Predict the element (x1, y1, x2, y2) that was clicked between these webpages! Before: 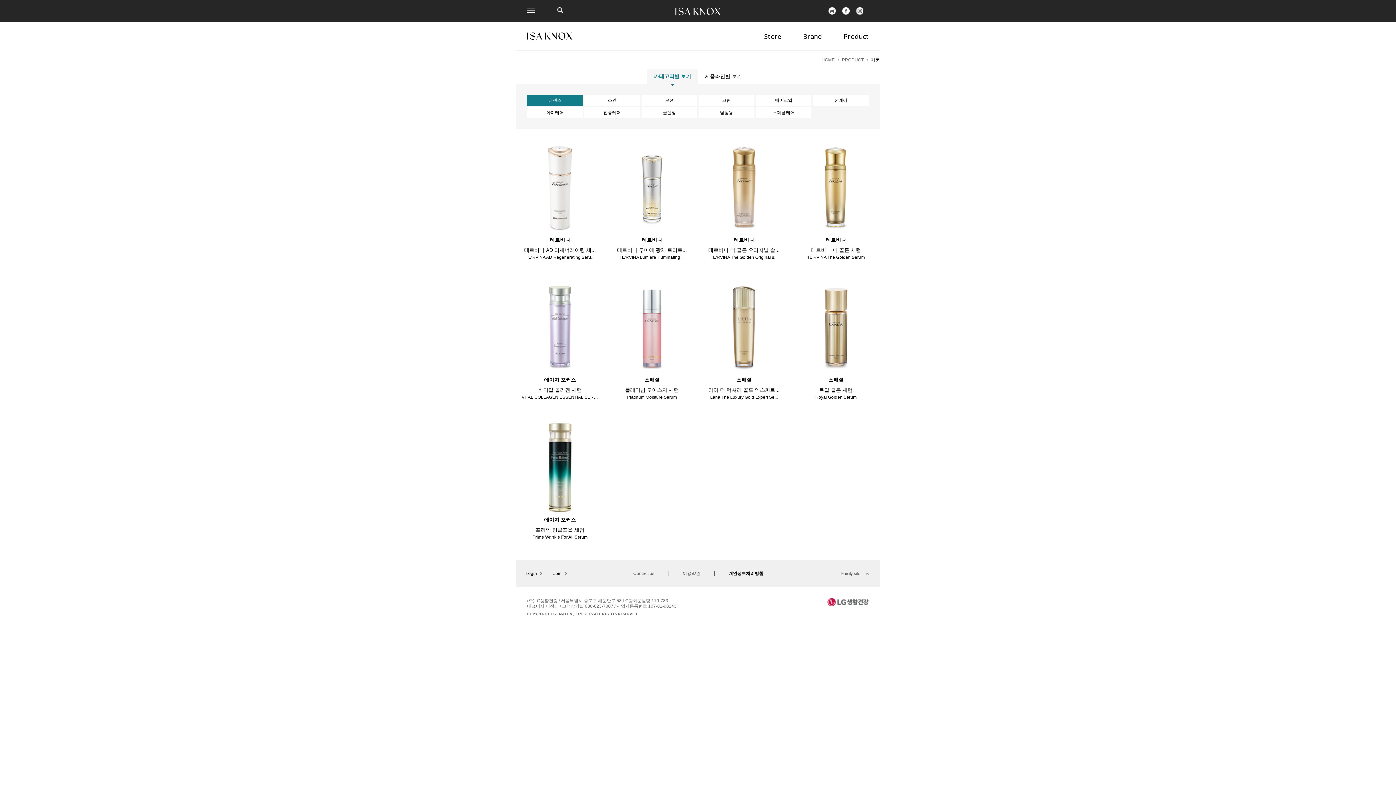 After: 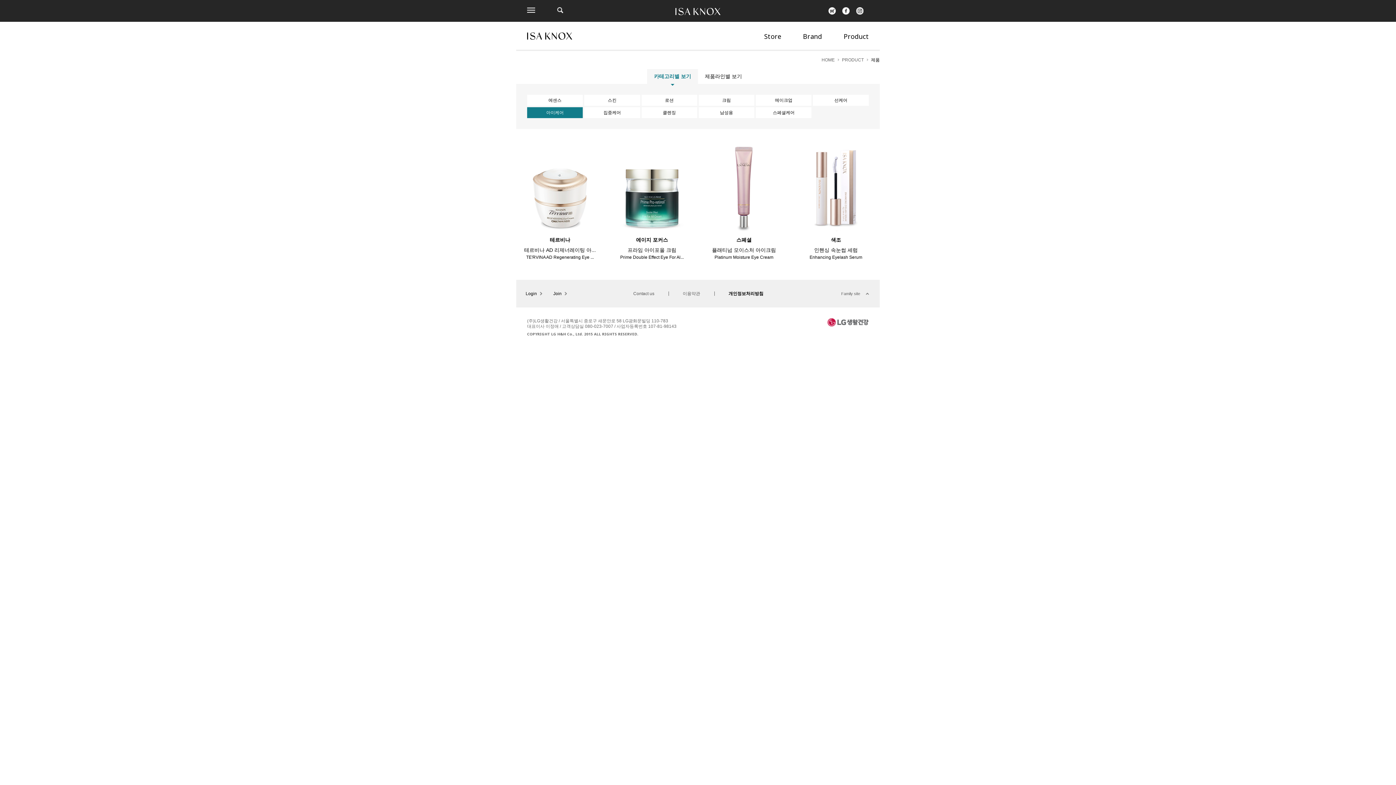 Action: bbox: (527, 107, 583, 118) label: 아이케어